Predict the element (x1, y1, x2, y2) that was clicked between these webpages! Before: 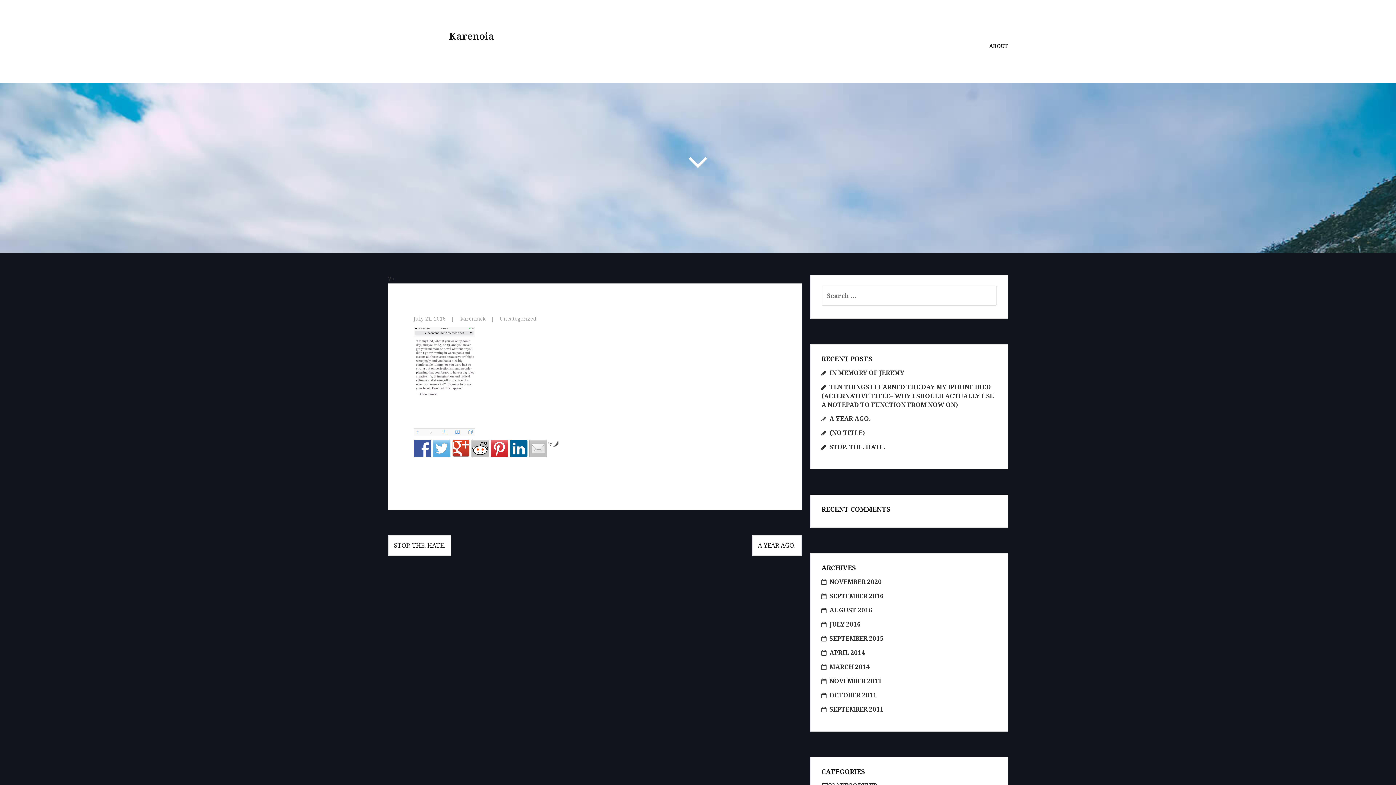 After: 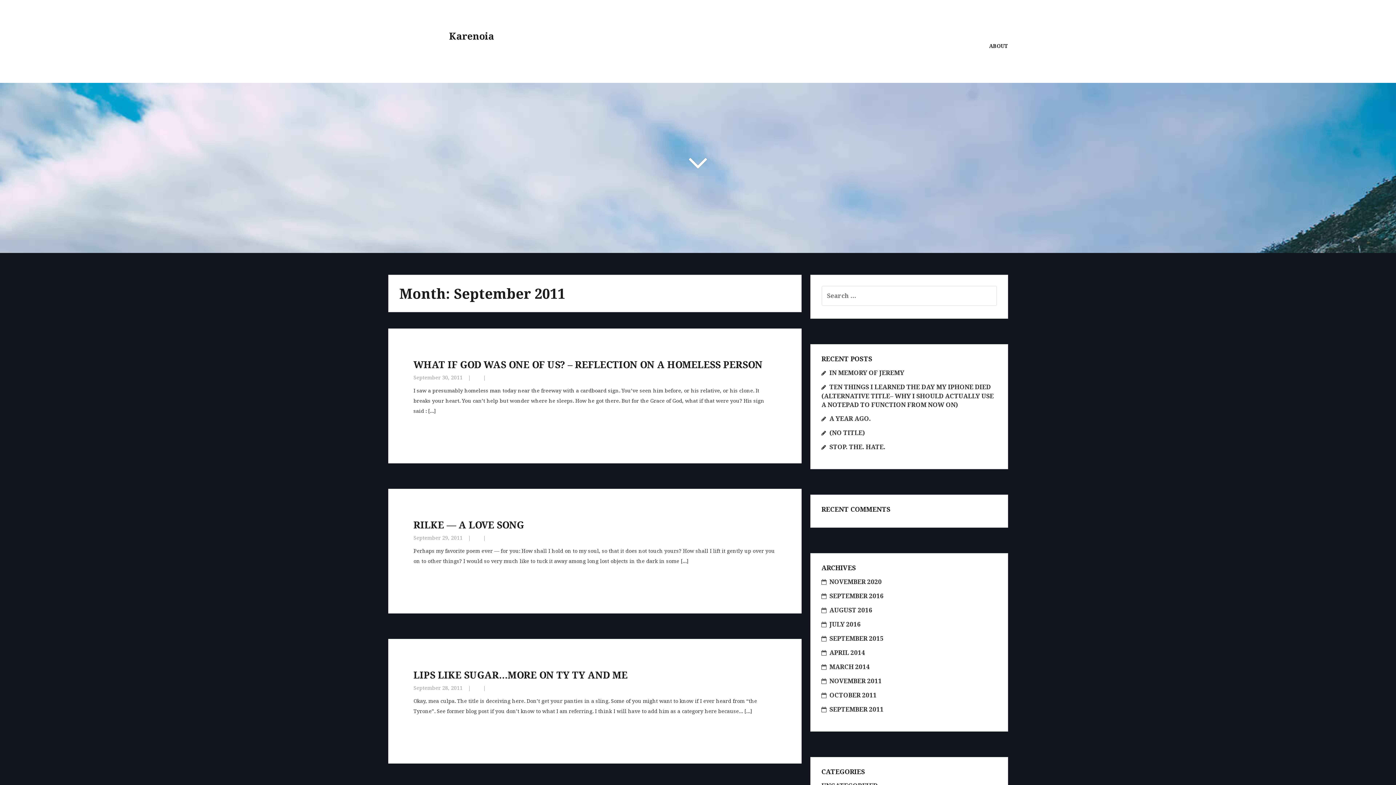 Action: bbox: (829, 705, 883, 713) label: SEPTEMBER 2011